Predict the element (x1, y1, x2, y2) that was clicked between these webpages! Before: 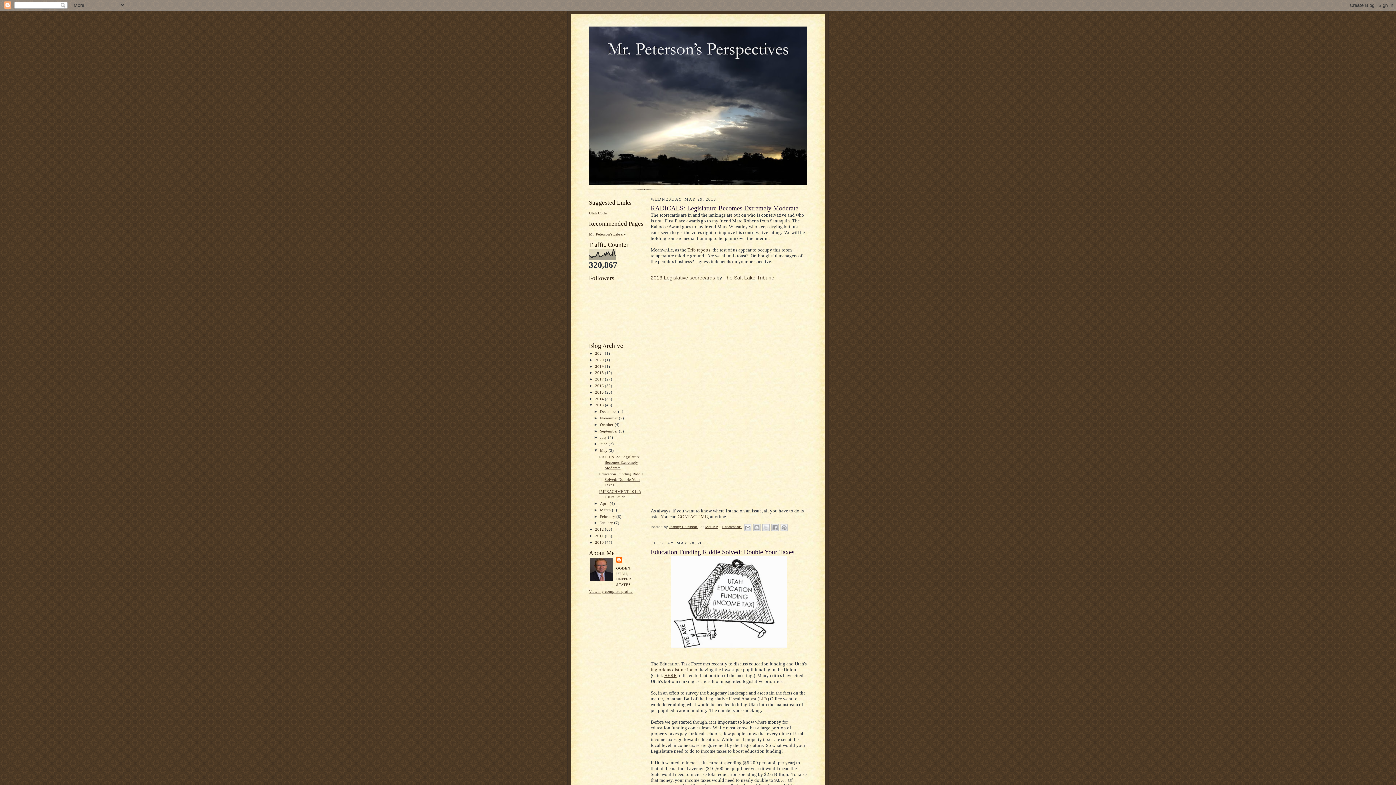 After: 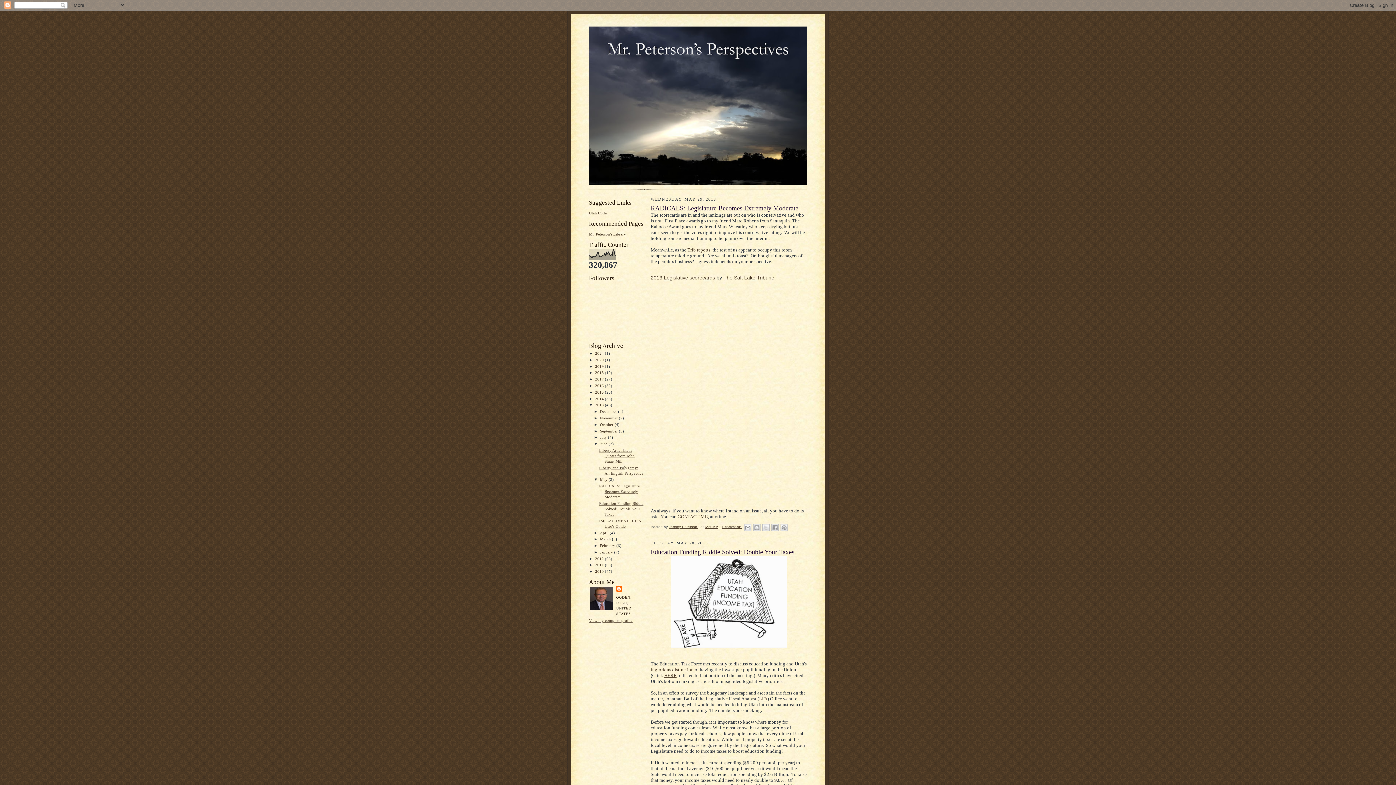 Action: label: ►   bbox: (593, 441, 600, 446)